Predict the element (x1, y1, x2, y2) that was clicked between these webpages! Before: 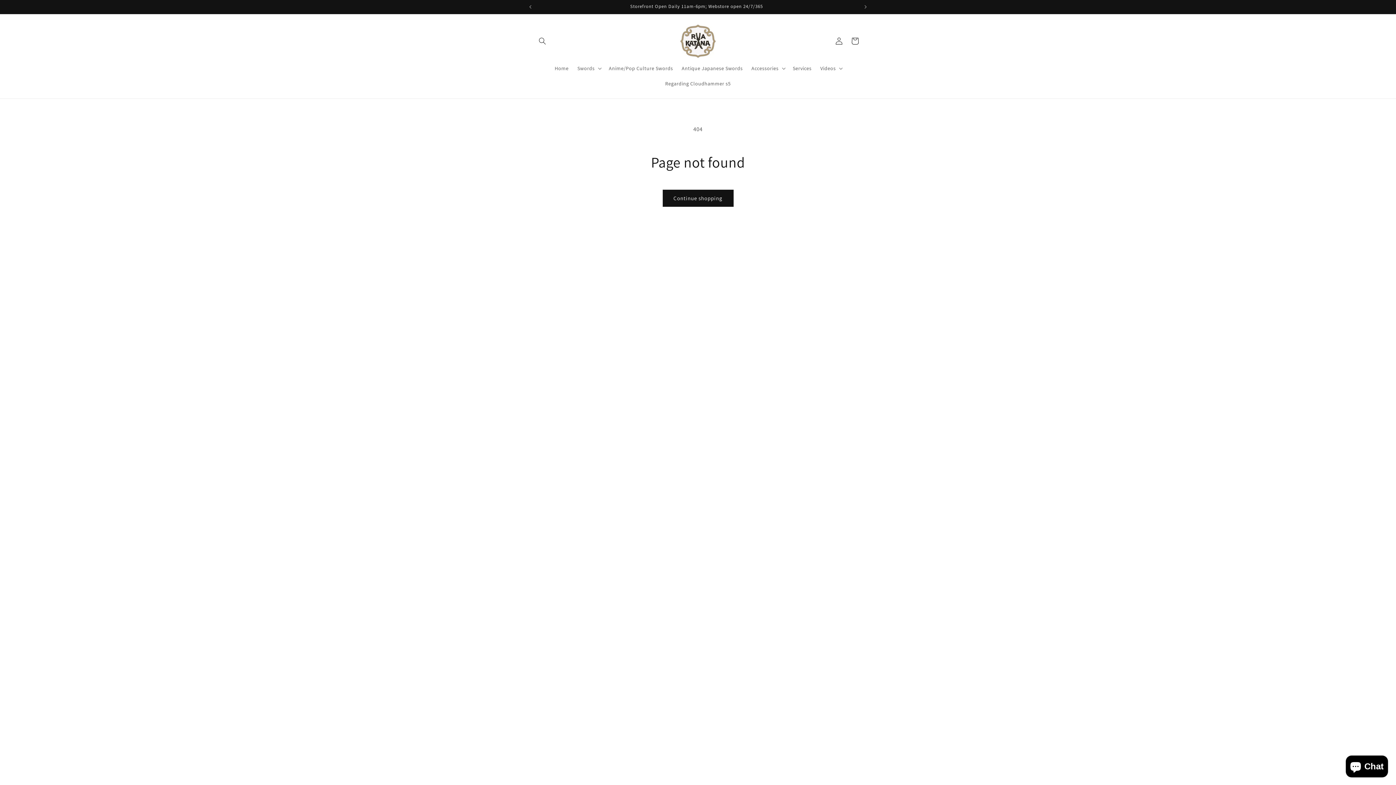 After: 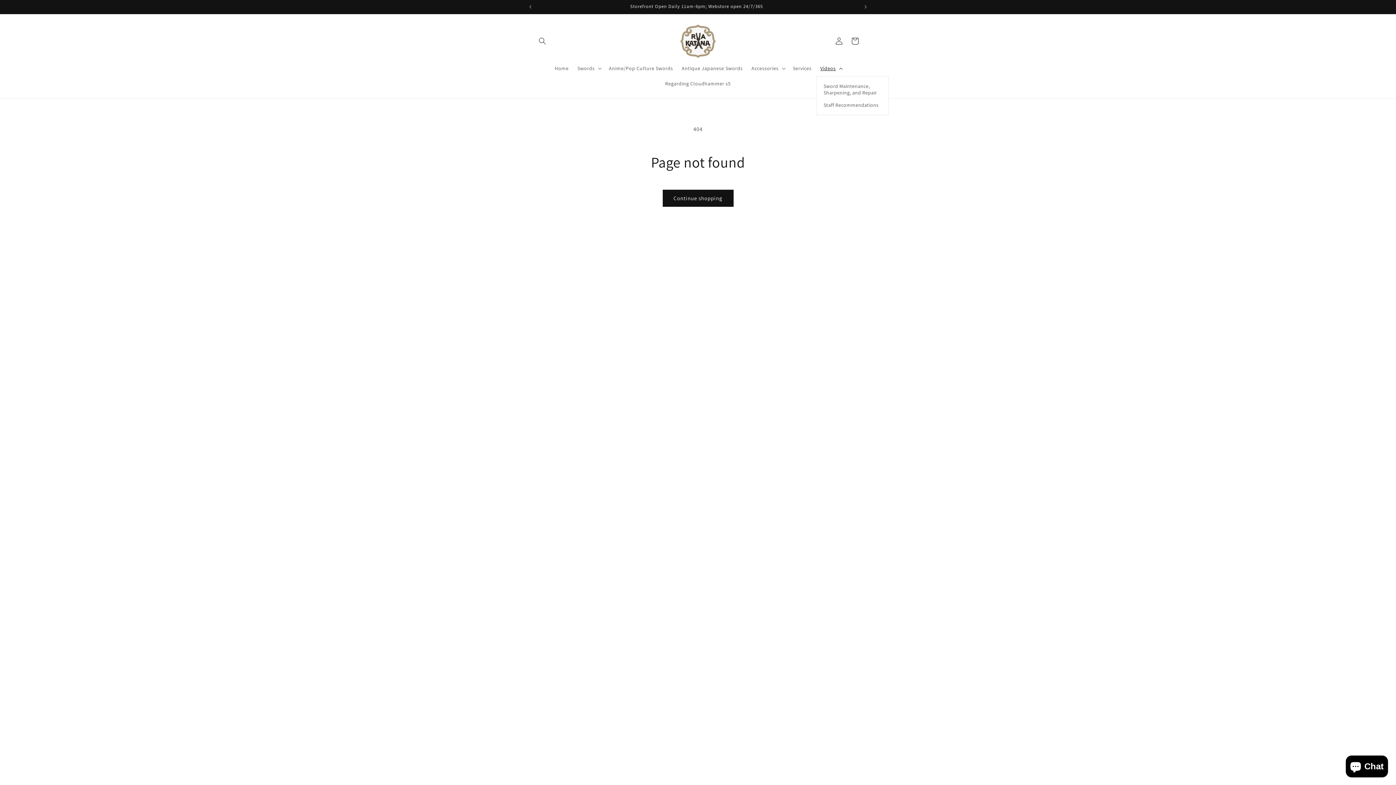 Action: label: Videos bbox: (816, 60, 845, 76)